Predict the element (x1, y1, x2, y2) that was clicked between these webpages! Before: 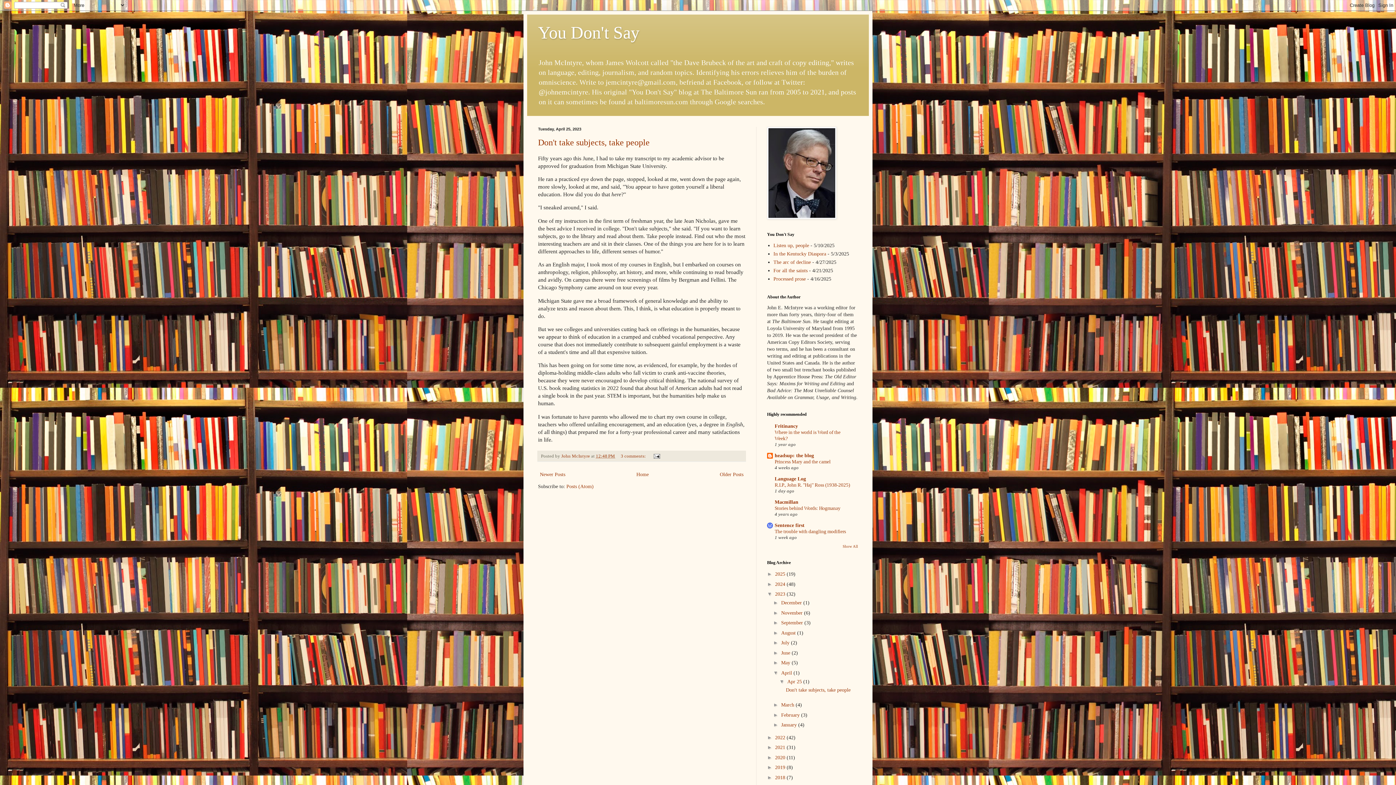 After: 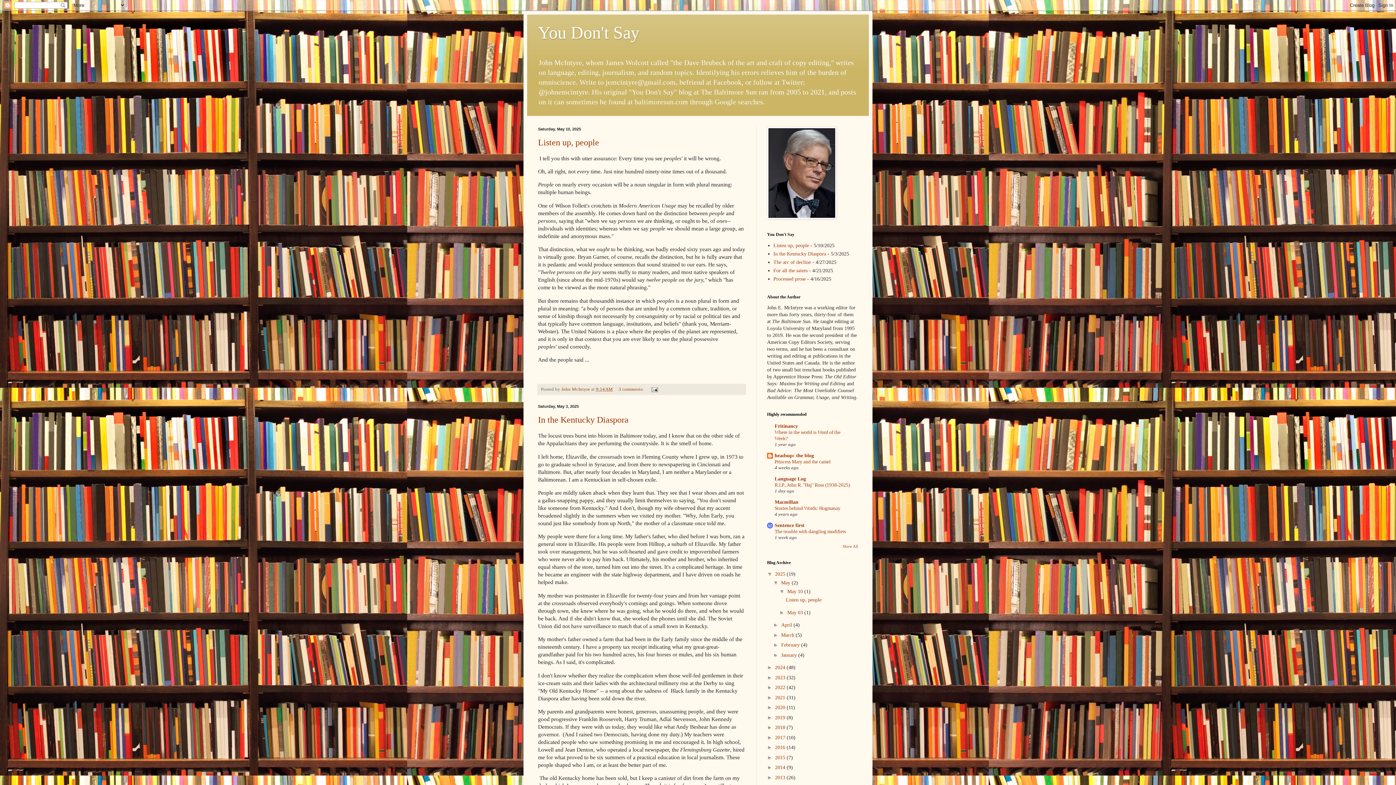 Action: bbox: (634, 470, 650, 479) label: Home